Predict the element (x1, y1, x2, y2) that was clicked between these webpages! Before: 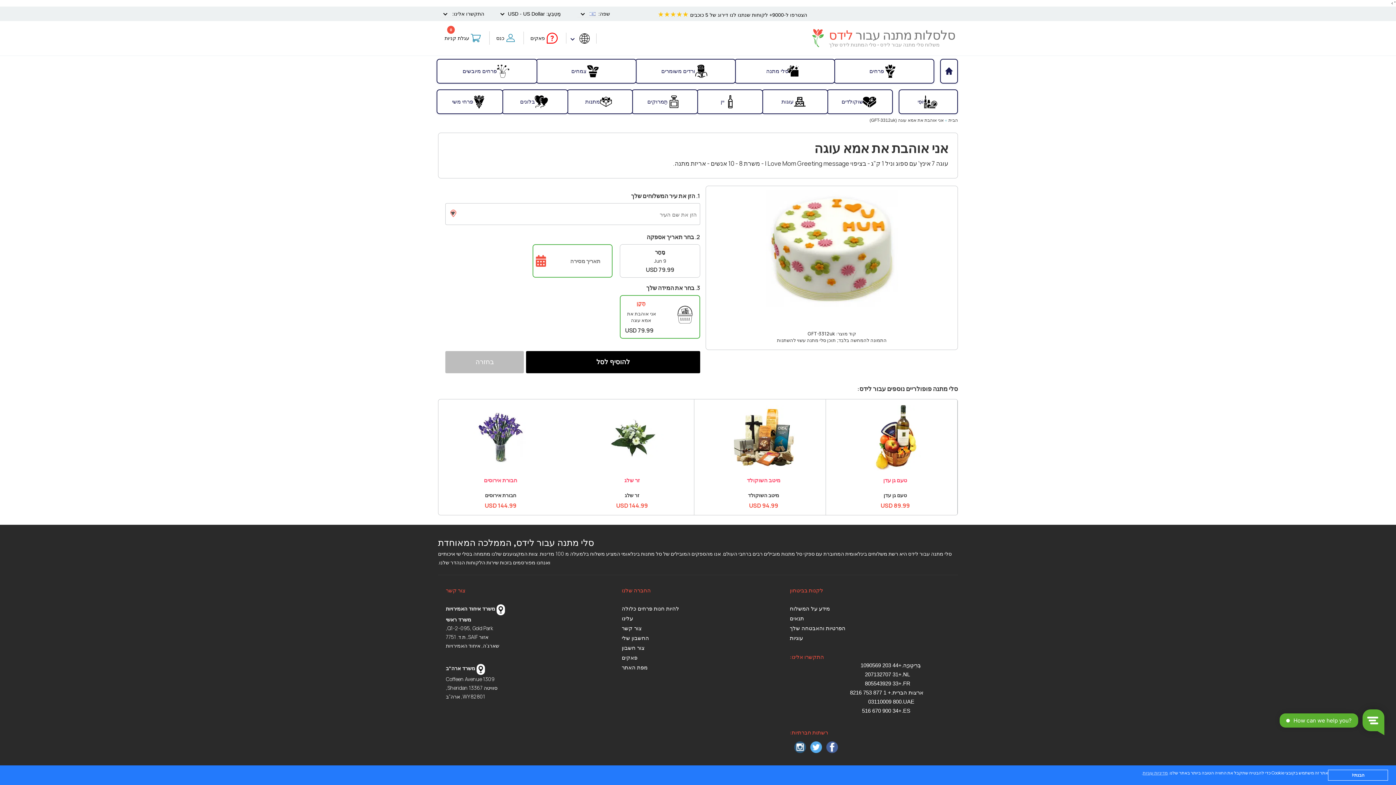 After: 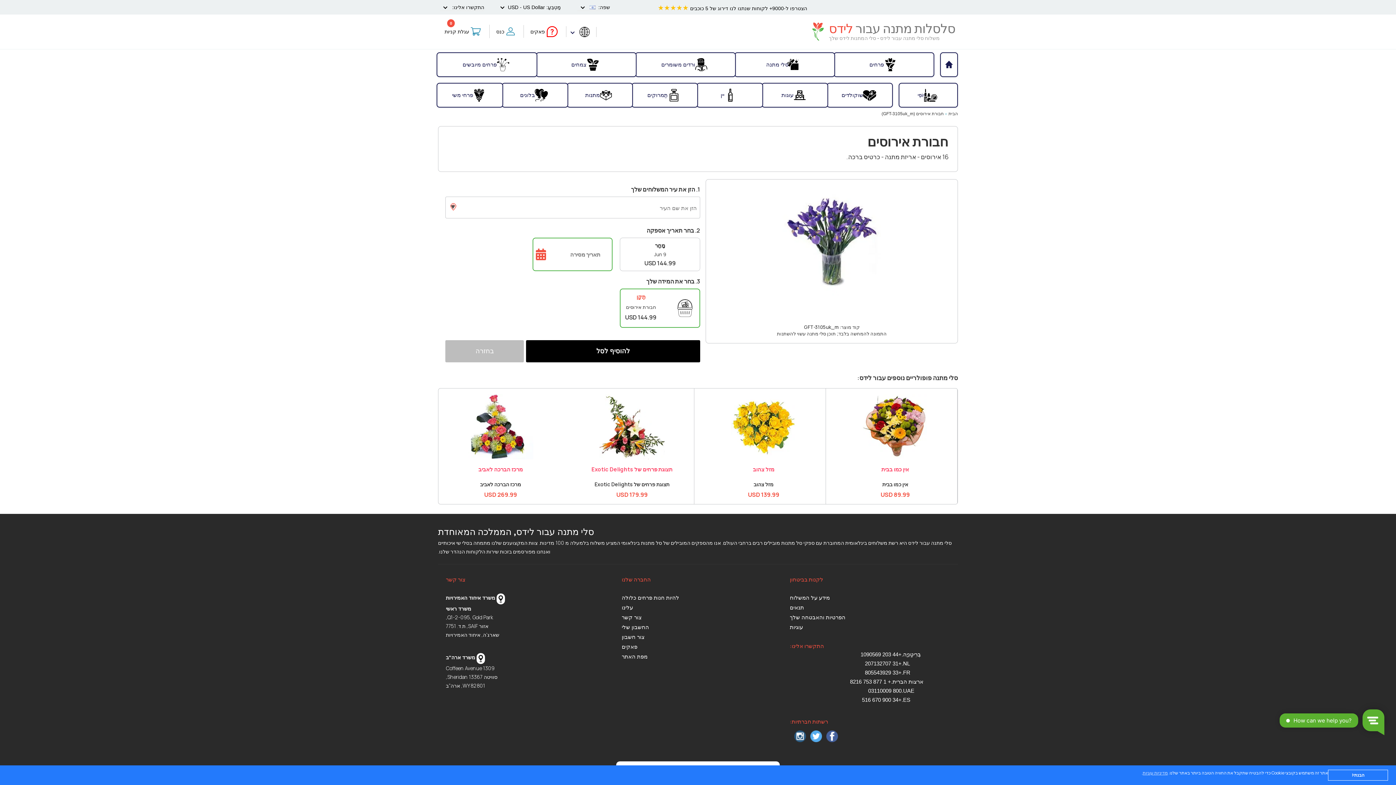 Action: bbox: (468, 405, 533, 411)